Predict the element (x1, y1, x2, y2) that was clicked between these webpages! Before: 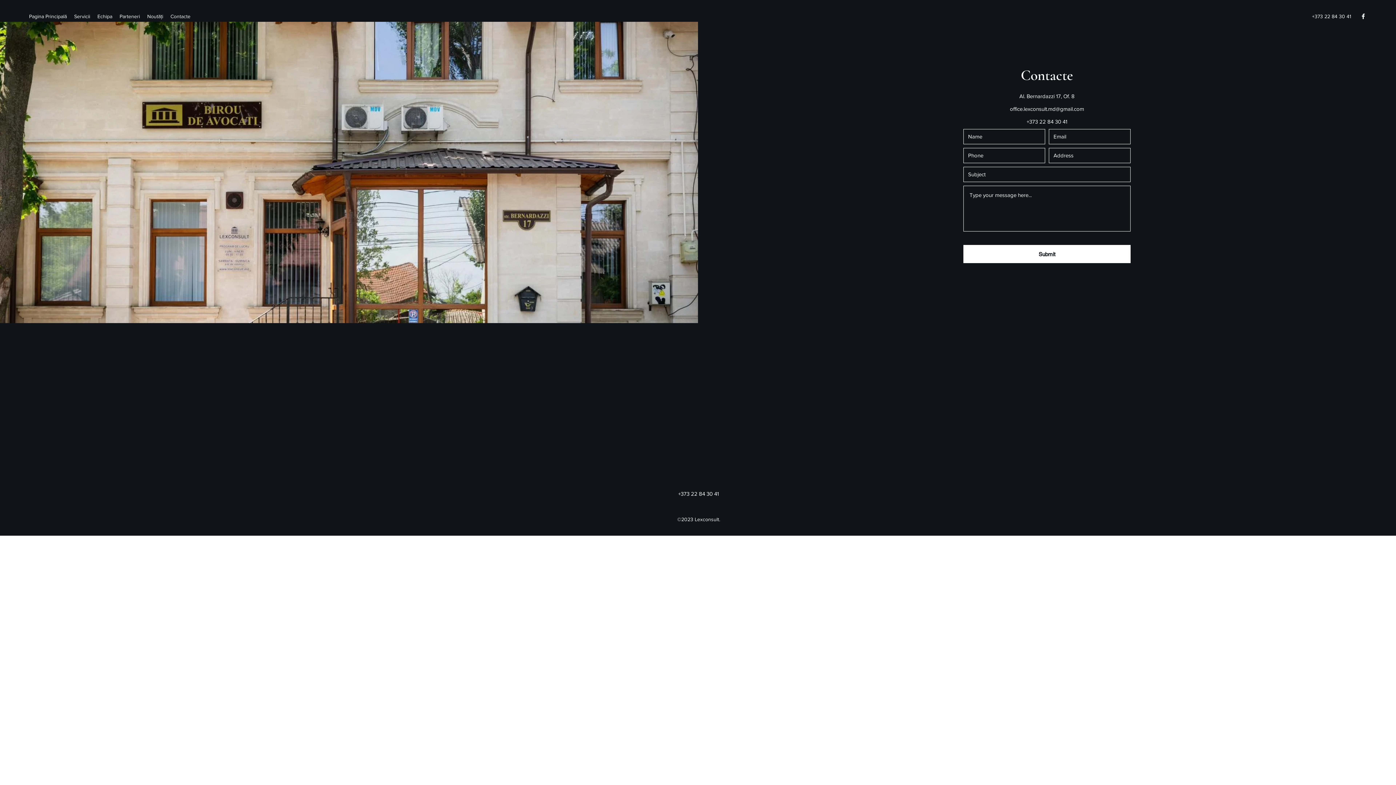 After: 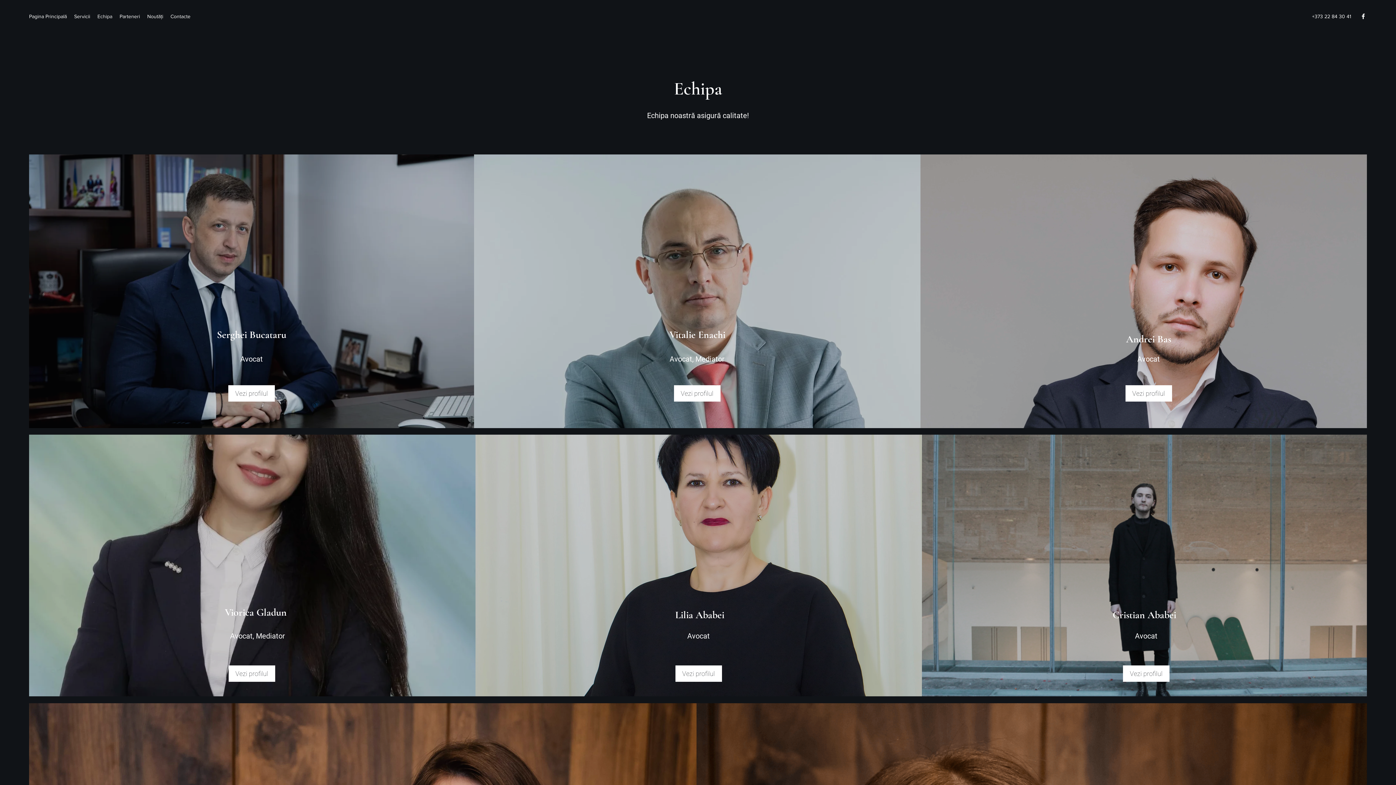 Action: bbox: (93, 10, 116, 21) label: Echipa